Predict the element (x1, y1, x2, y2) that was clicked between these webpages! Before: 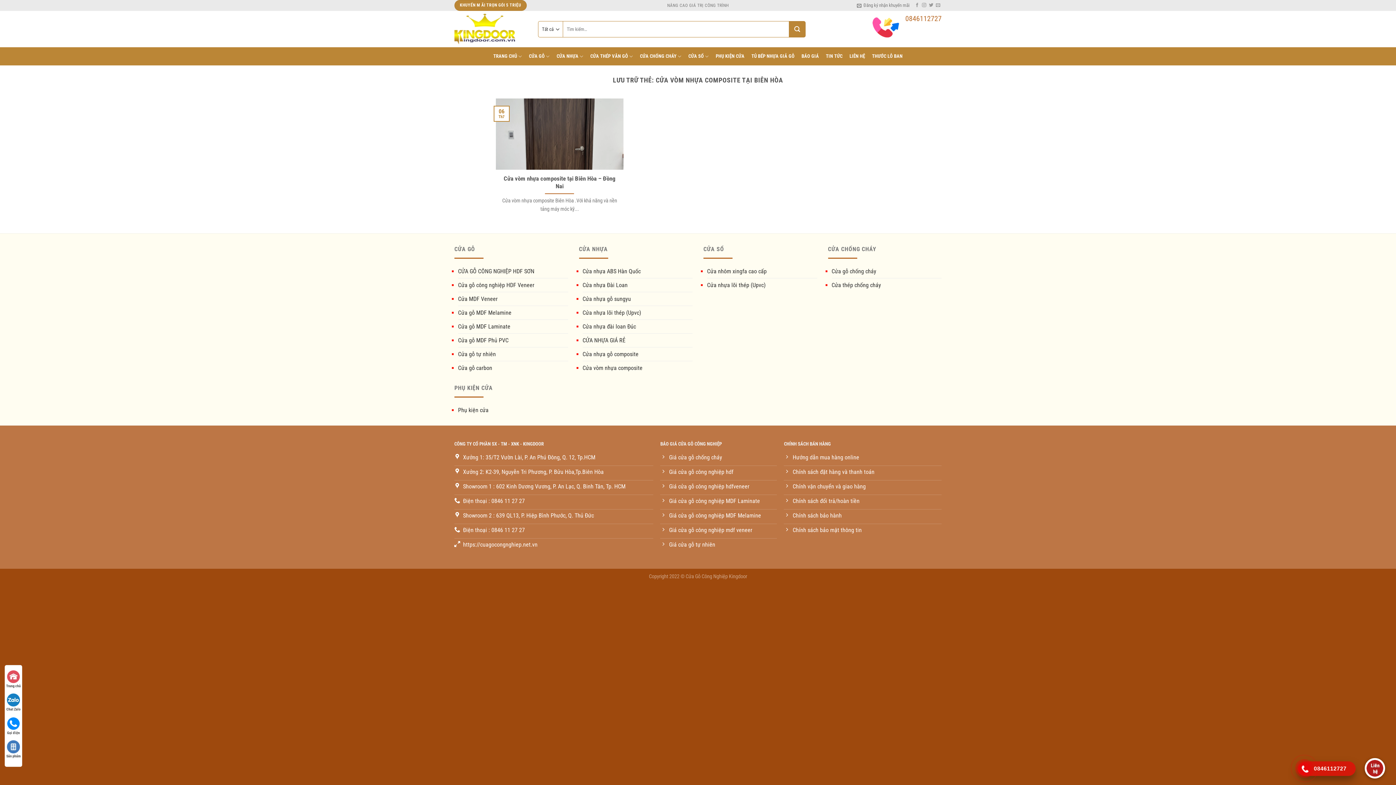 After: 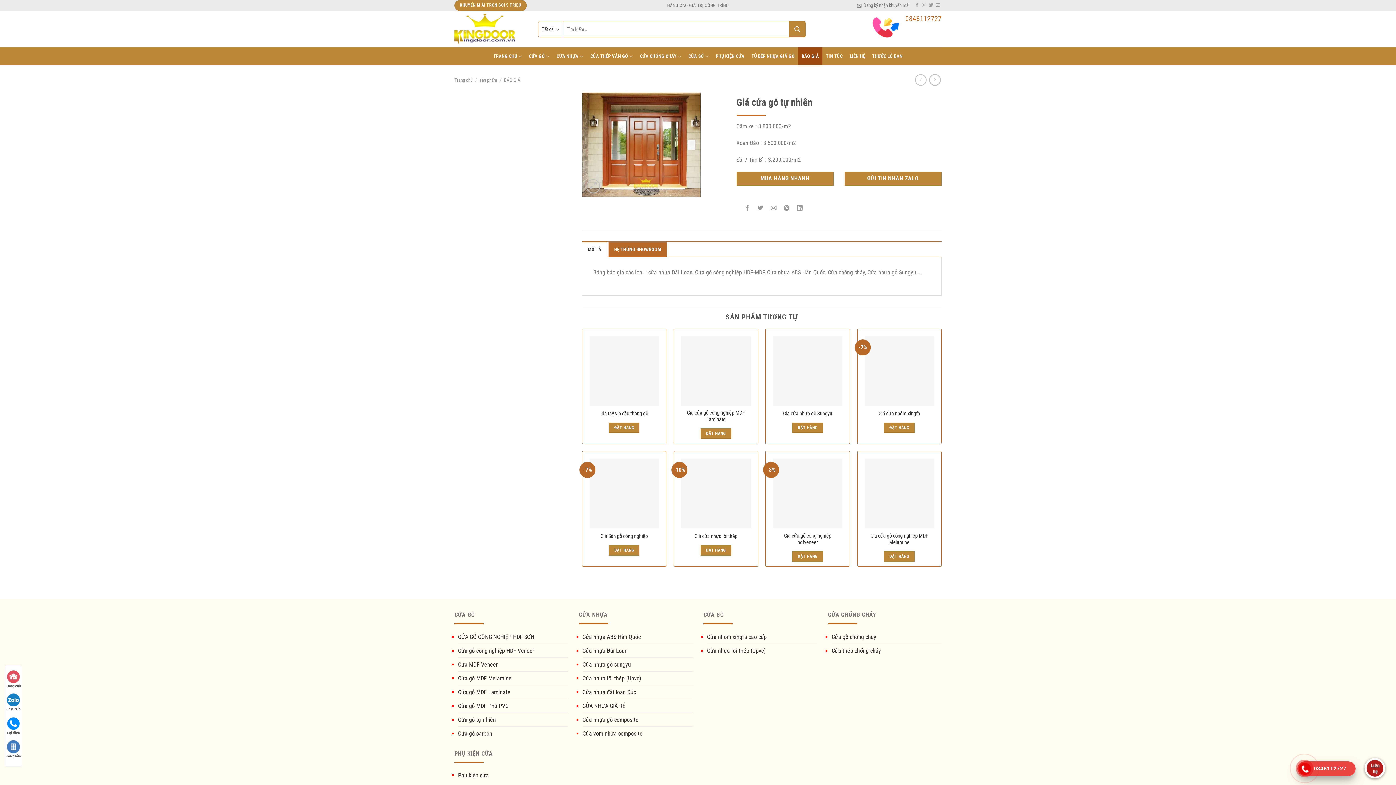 Action: bbox: (660, 538, 777, 553) label: Giá cửa gỗ tự nhiên